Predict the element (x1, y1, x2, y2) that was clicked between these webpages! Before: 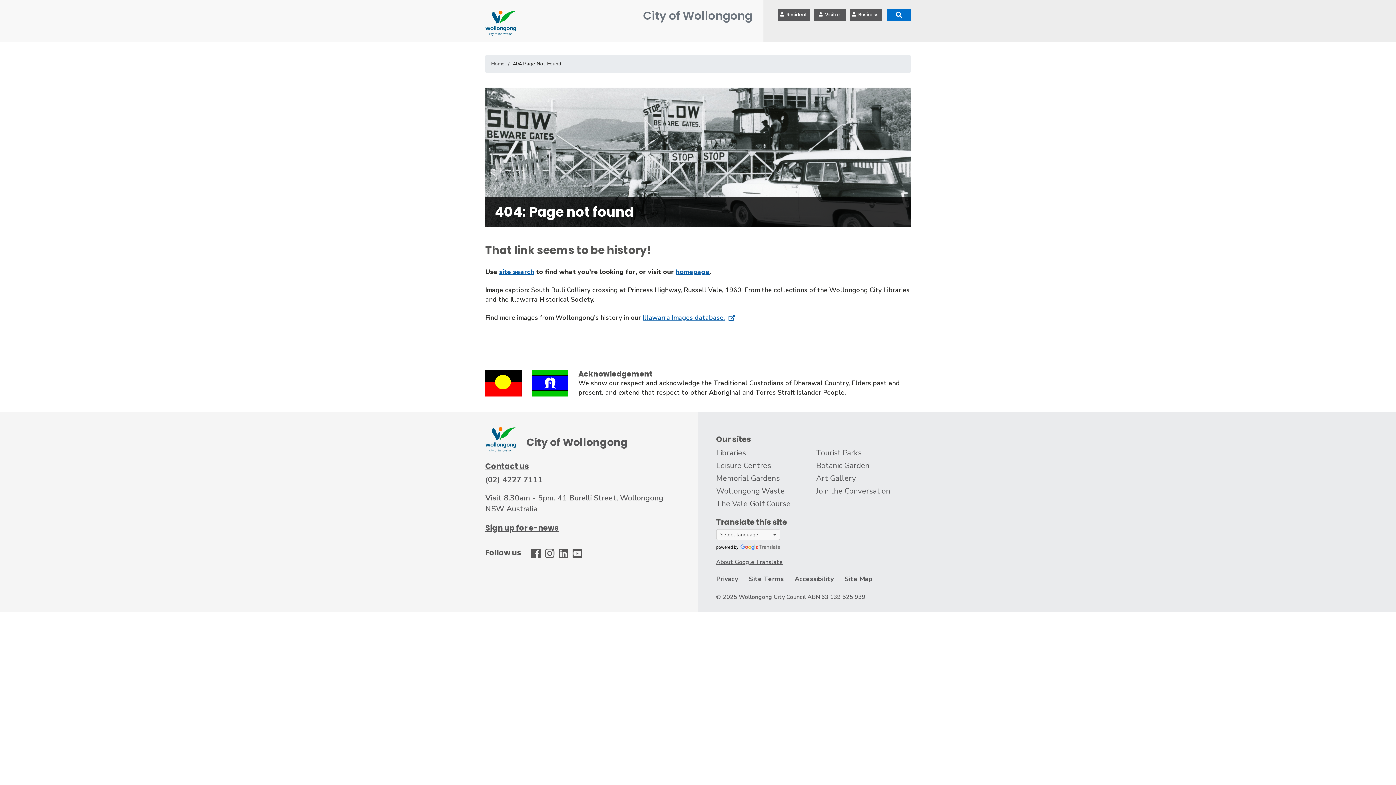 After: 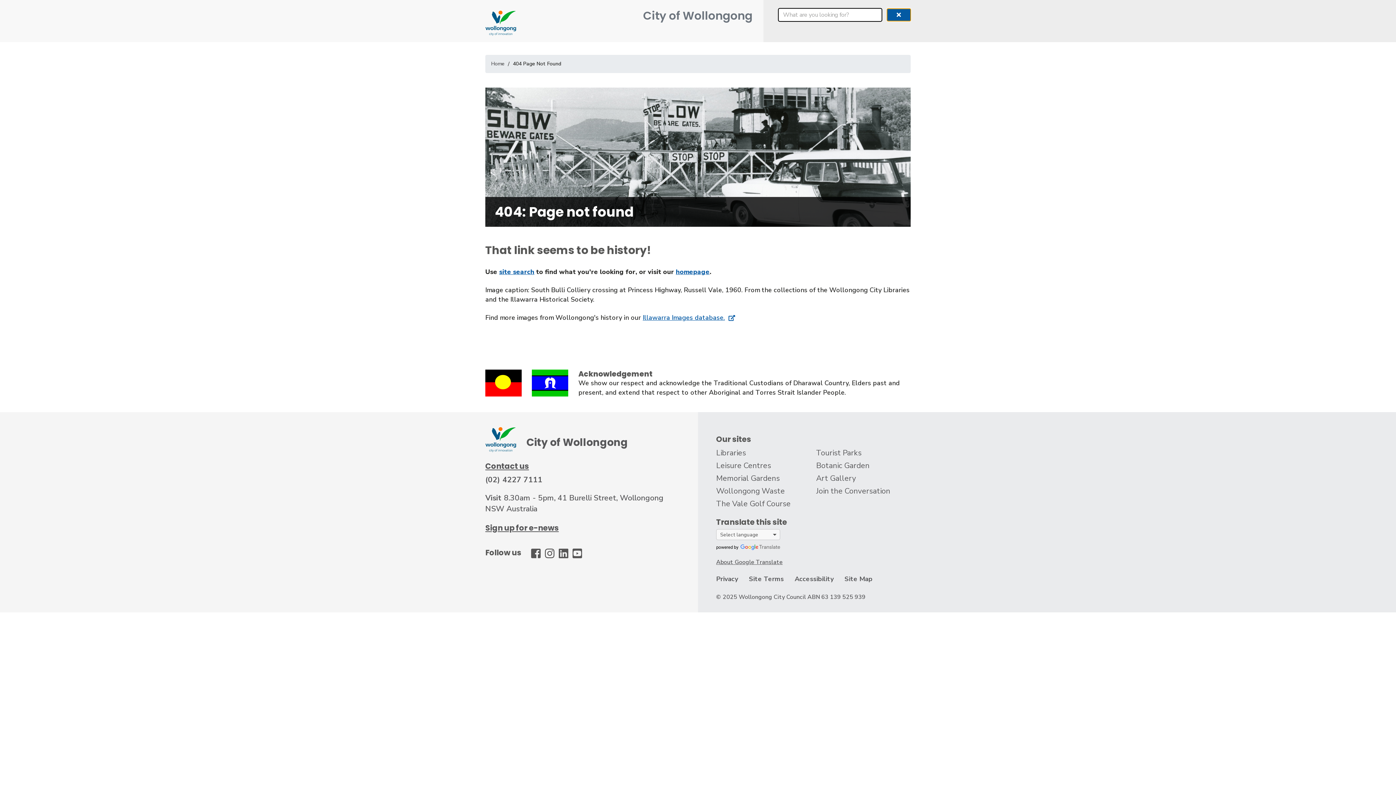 Action: bbox: (887, 8, 910, 20) label: Site Keyword Search - Open